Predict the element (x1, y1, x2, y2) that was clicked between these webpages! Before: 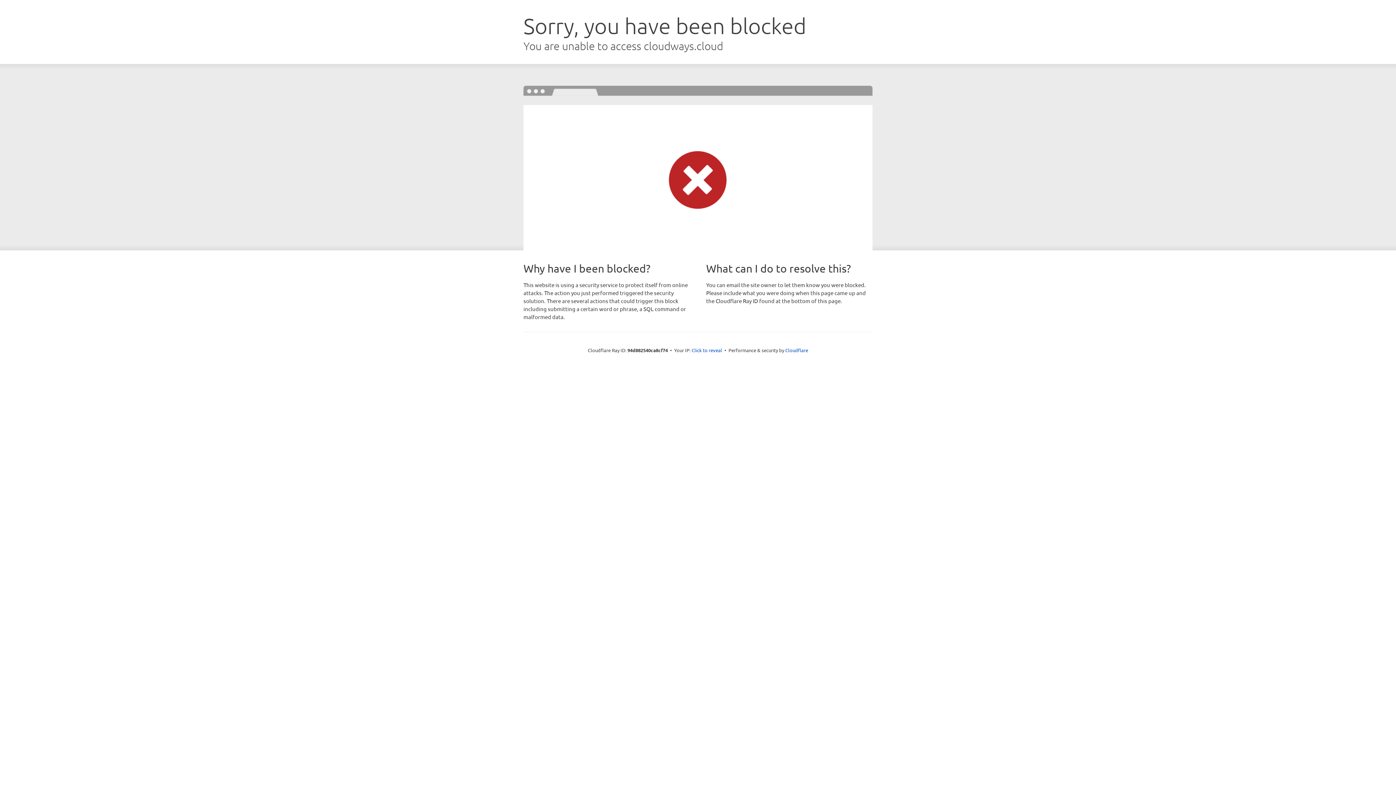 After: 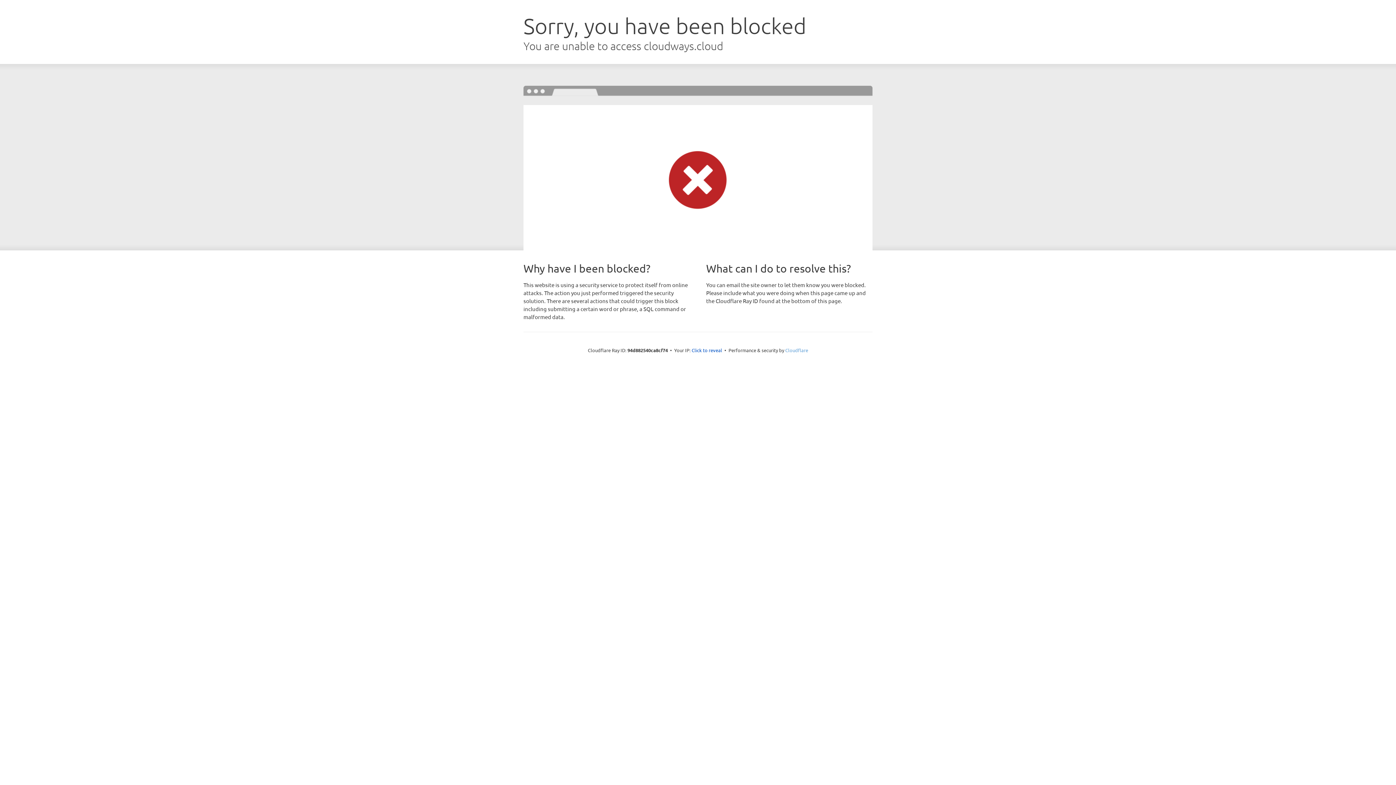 Action: label: Cloudflare bbox: (785, 347, 808, 353)